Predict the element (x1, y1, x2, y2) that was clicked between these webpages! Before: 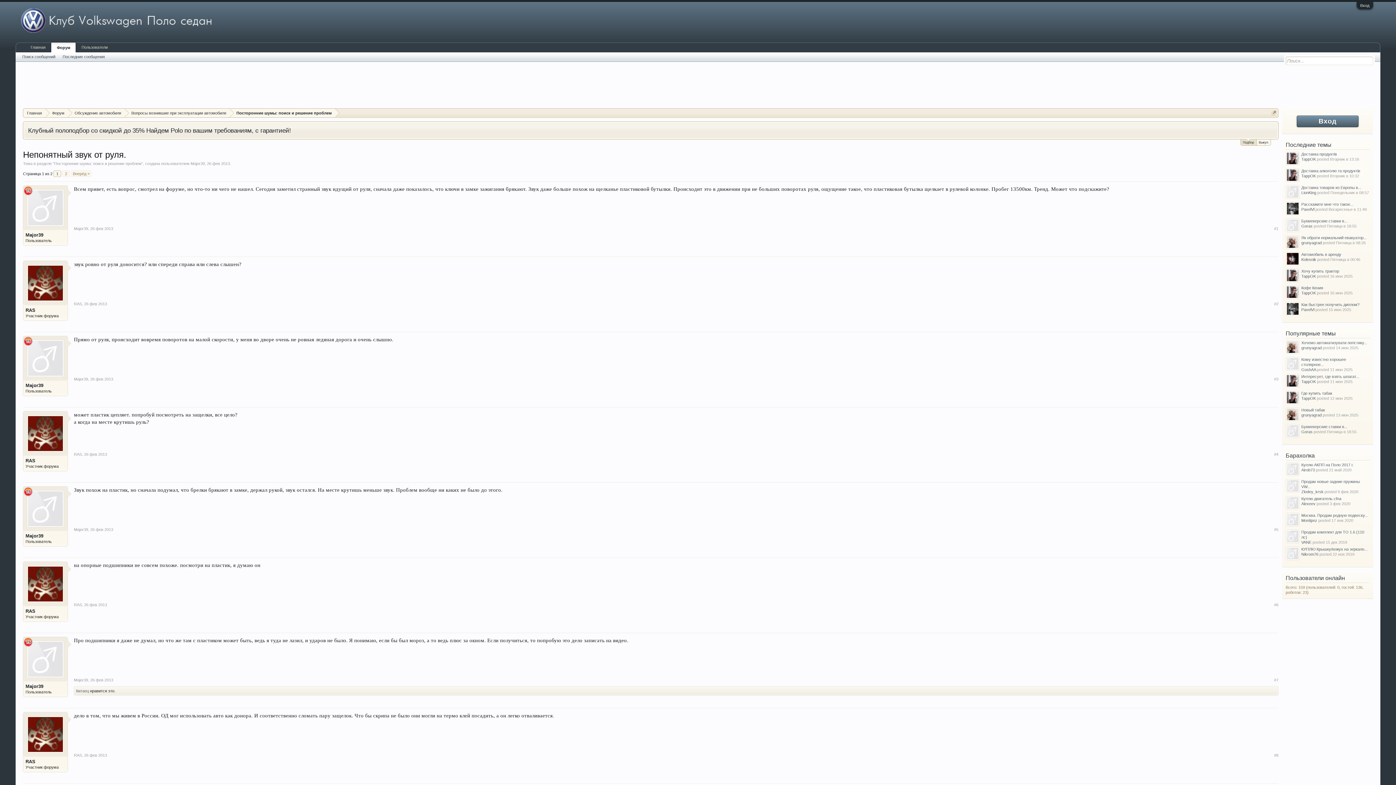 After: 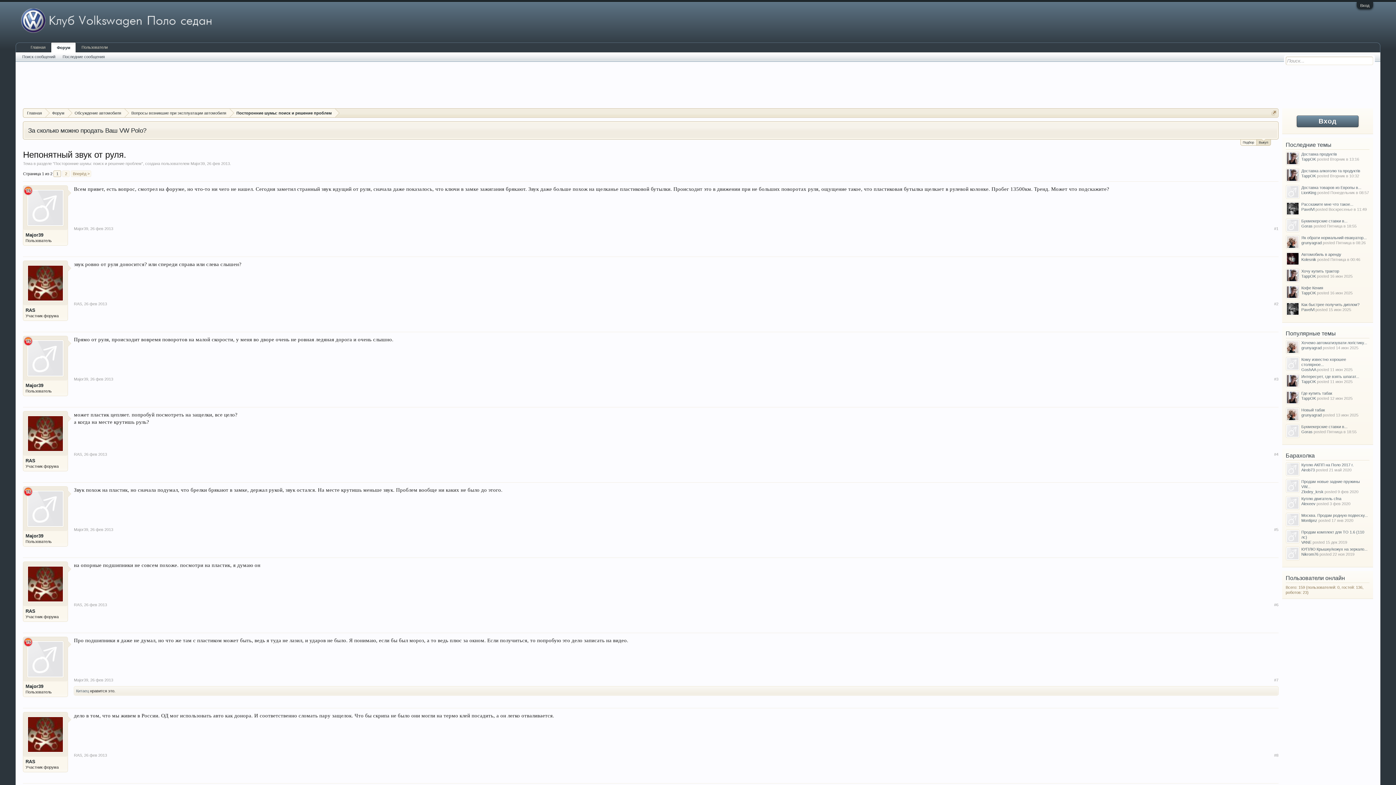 Action: bbox: (1286, 151, 1299, 166)